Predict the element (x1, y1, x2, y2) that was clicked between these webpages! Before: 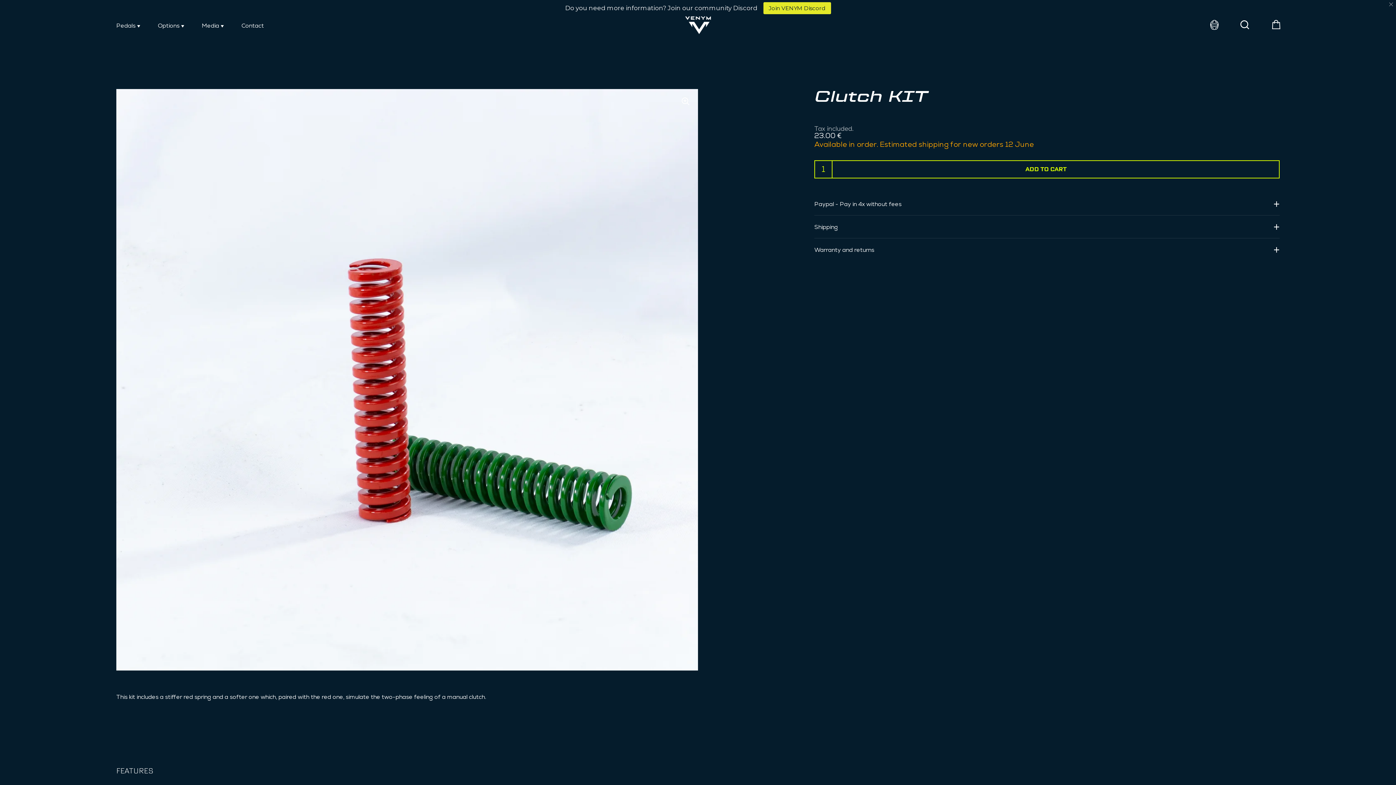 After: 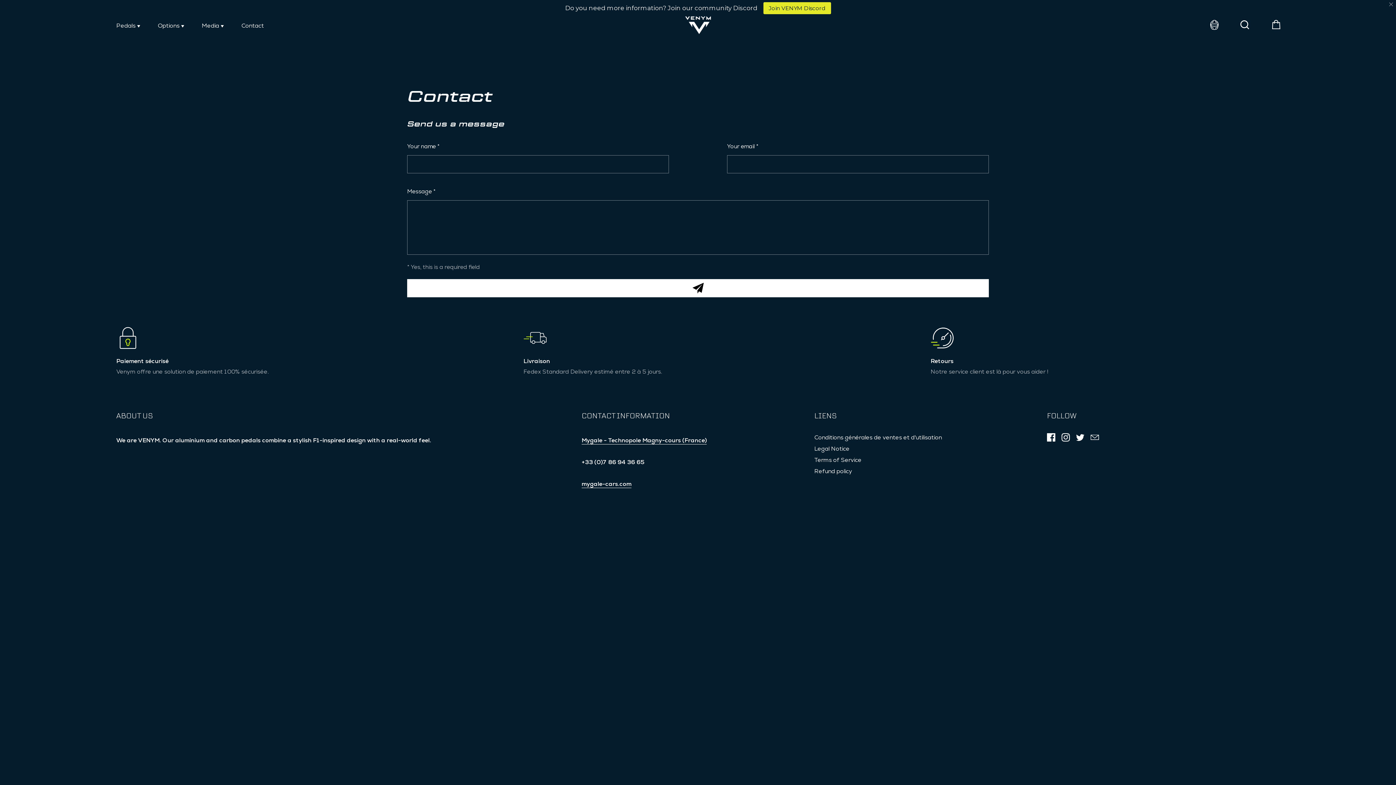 Action: label: Contact bbox: (241, 21, 264, 29)